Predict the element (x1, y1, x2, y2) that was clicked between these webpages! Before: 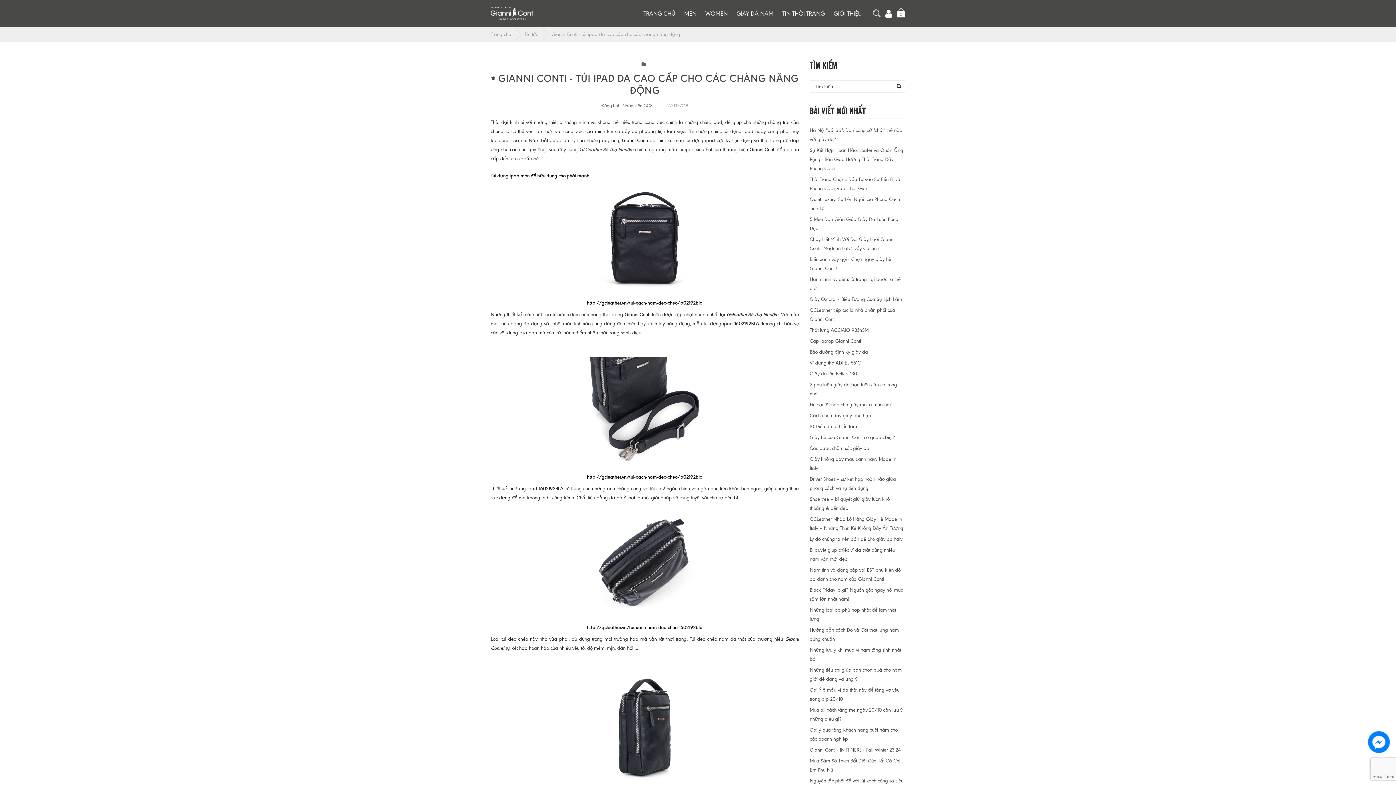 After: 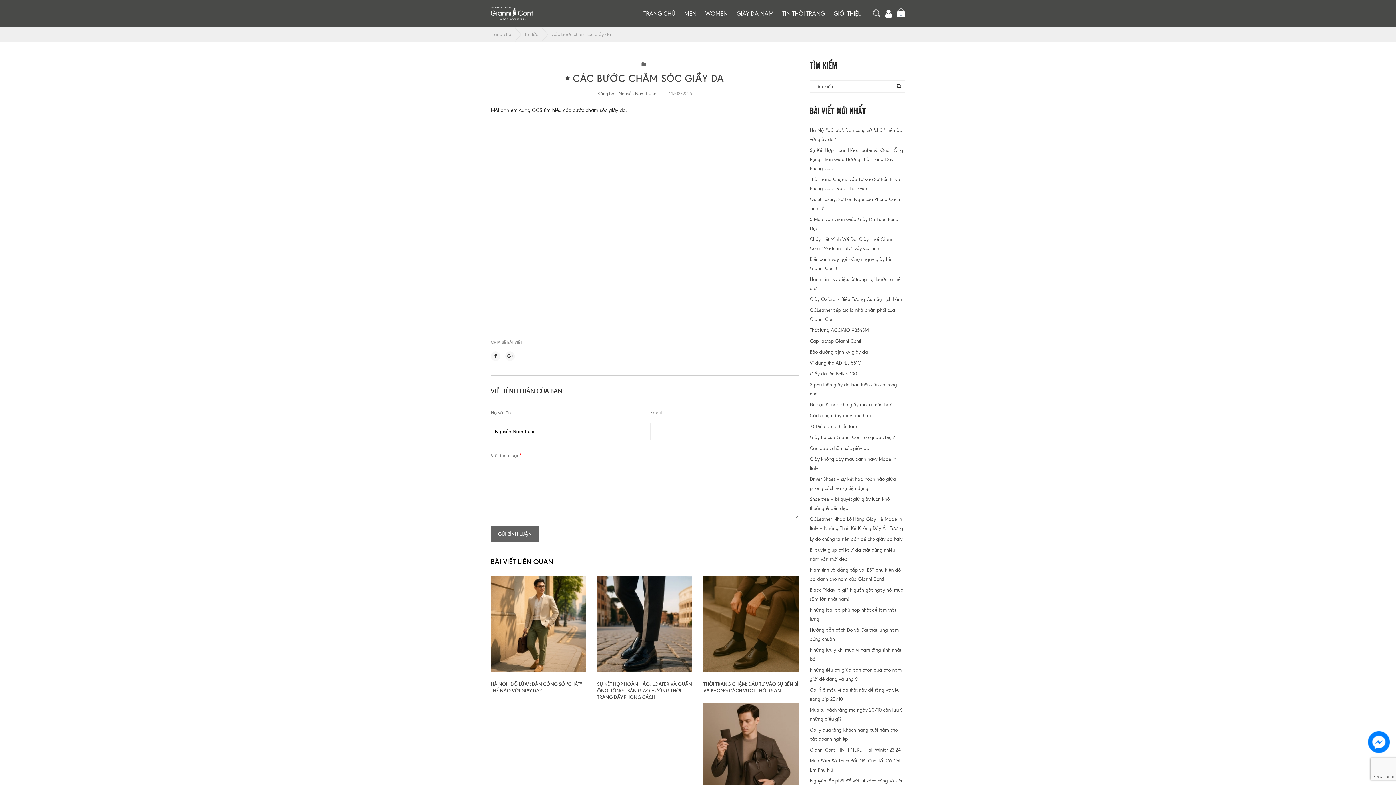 Action: label: Các bước chăm sóc giầy da bbox: (810, 445, 869, 451)